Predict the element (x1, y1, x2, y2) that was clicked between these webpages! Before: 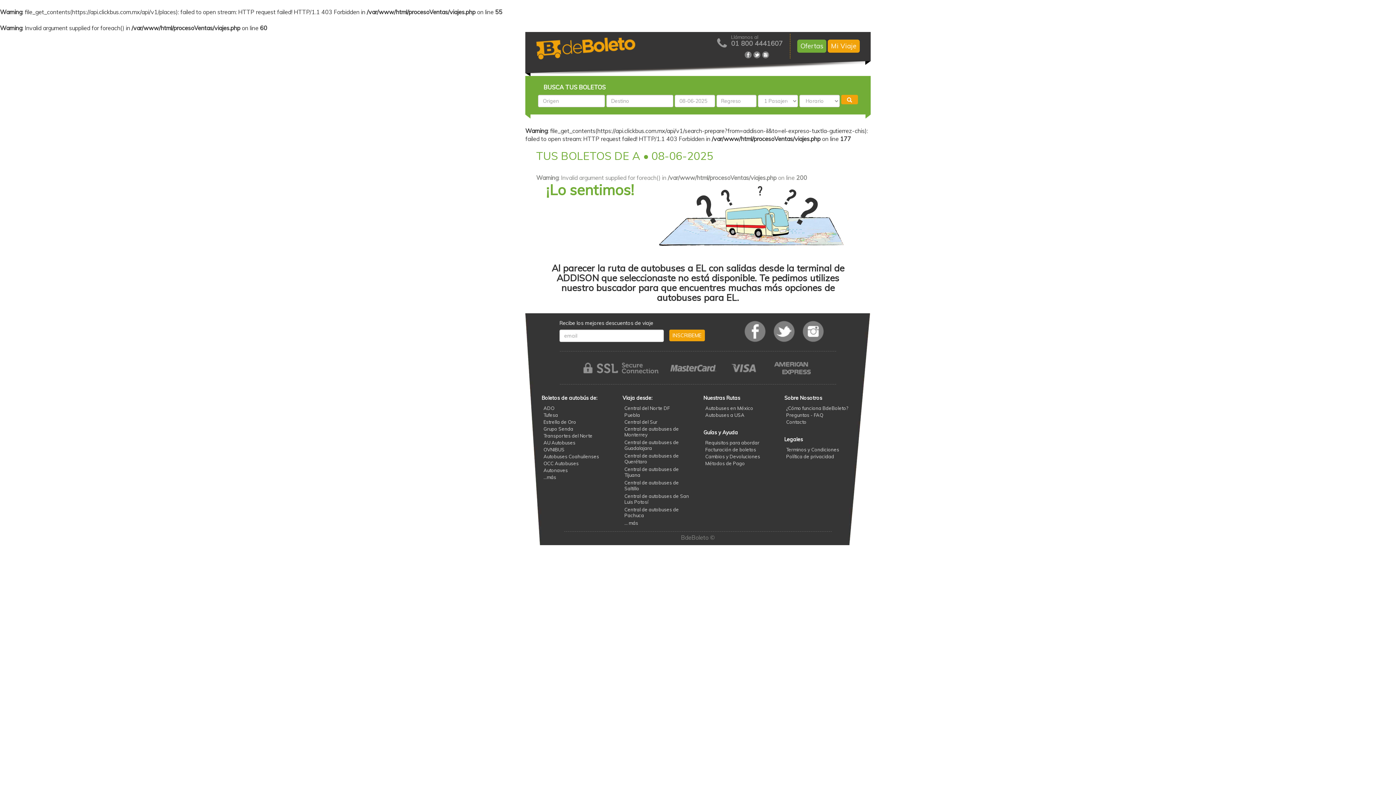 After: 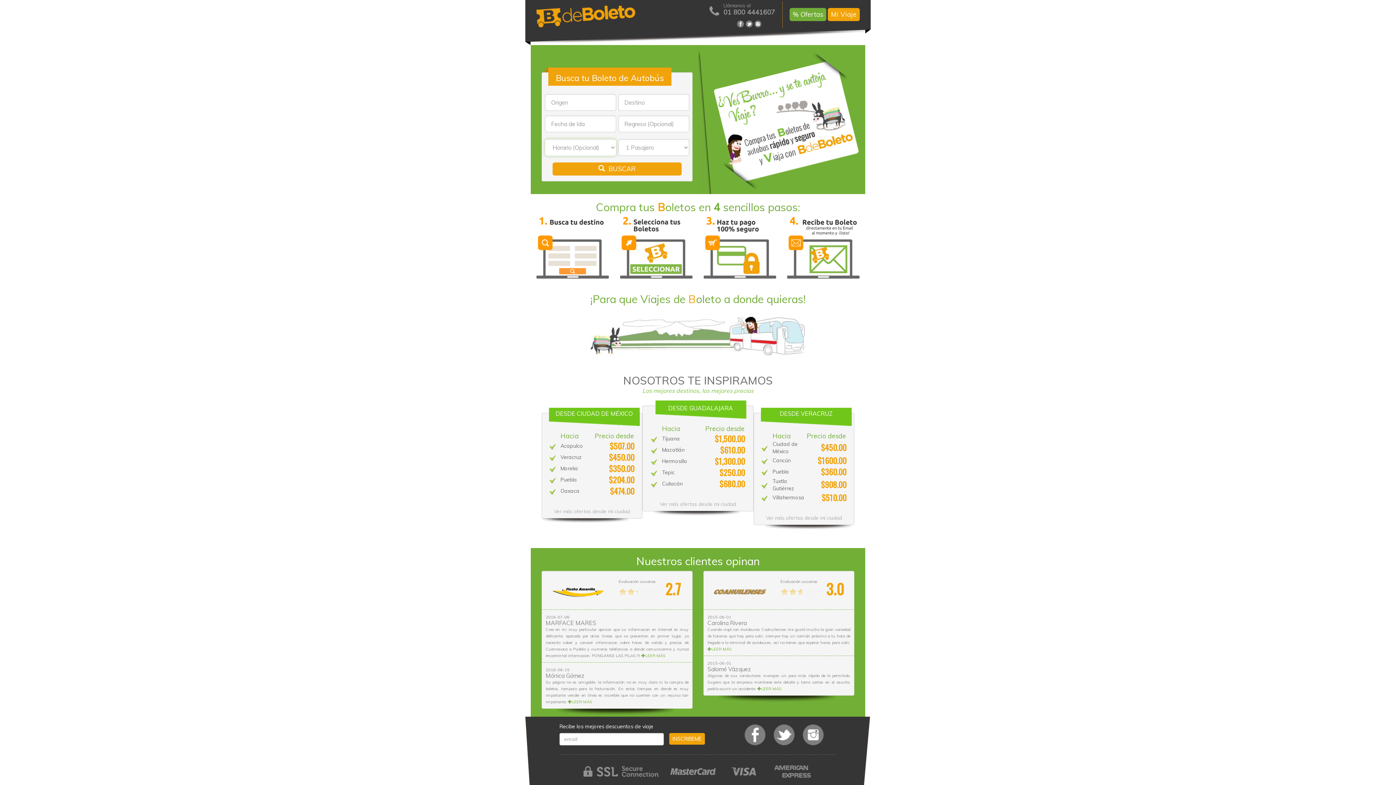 Action: bbox: (536, 35, 609, 59)